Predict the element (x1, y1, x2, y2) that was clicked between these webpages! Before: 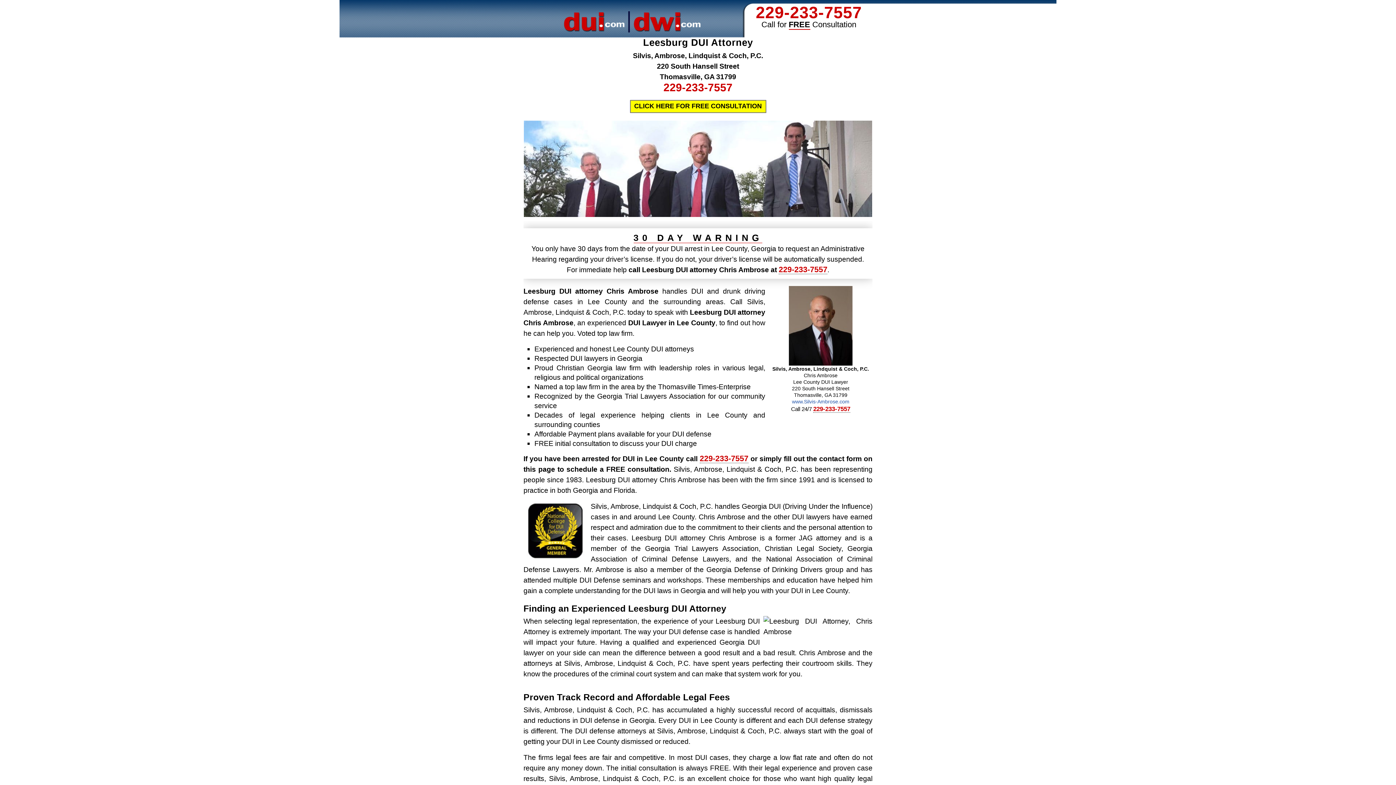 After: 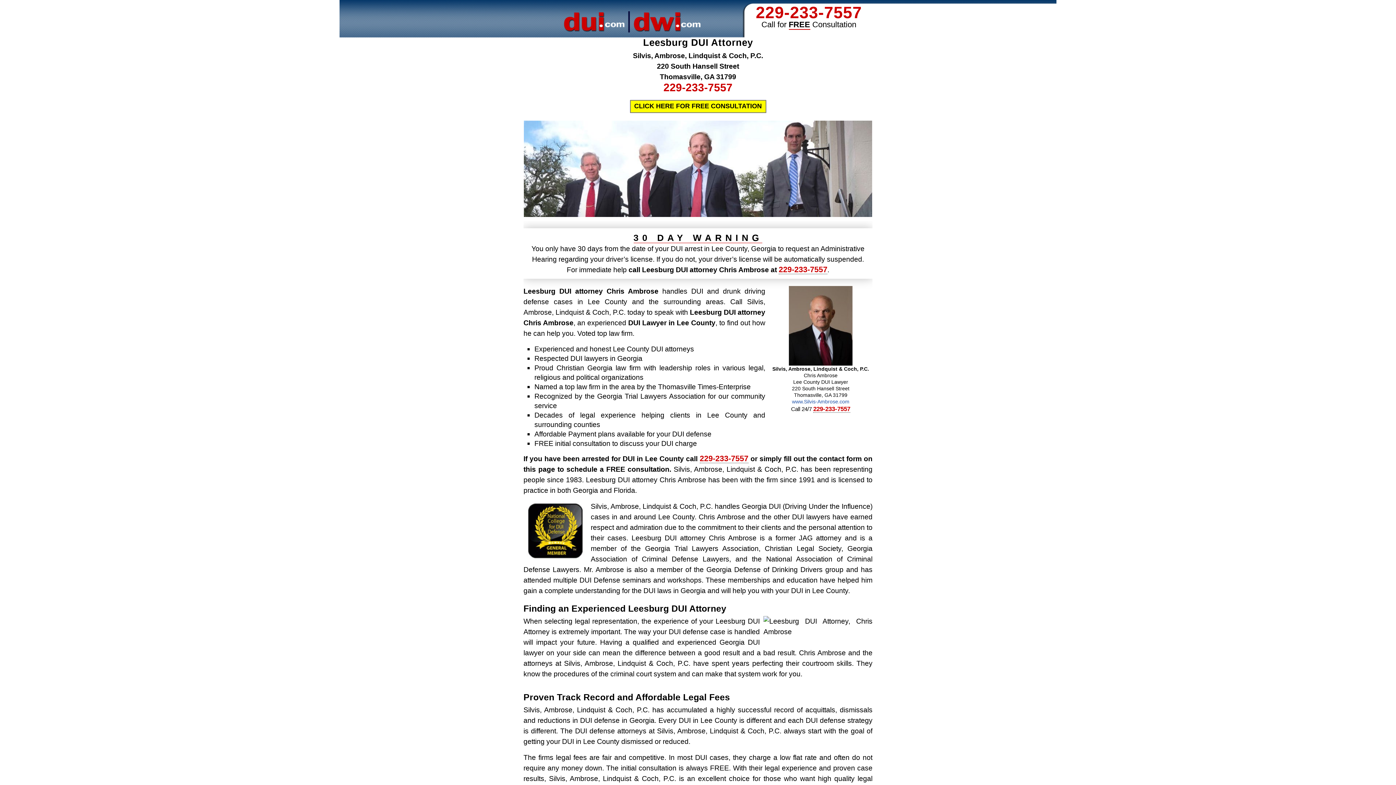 Action: label: 229-233-7557 bbox: (756, 3, 862, 21)